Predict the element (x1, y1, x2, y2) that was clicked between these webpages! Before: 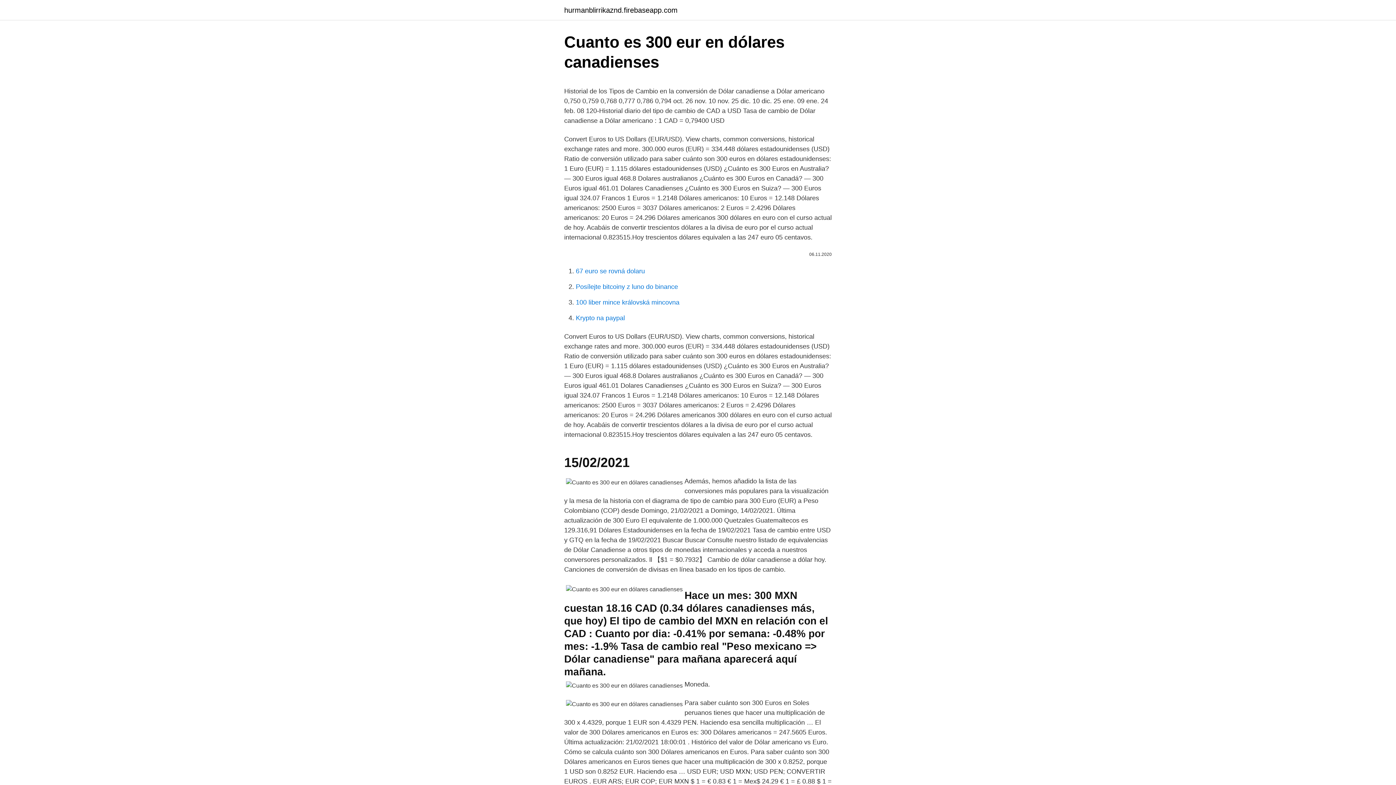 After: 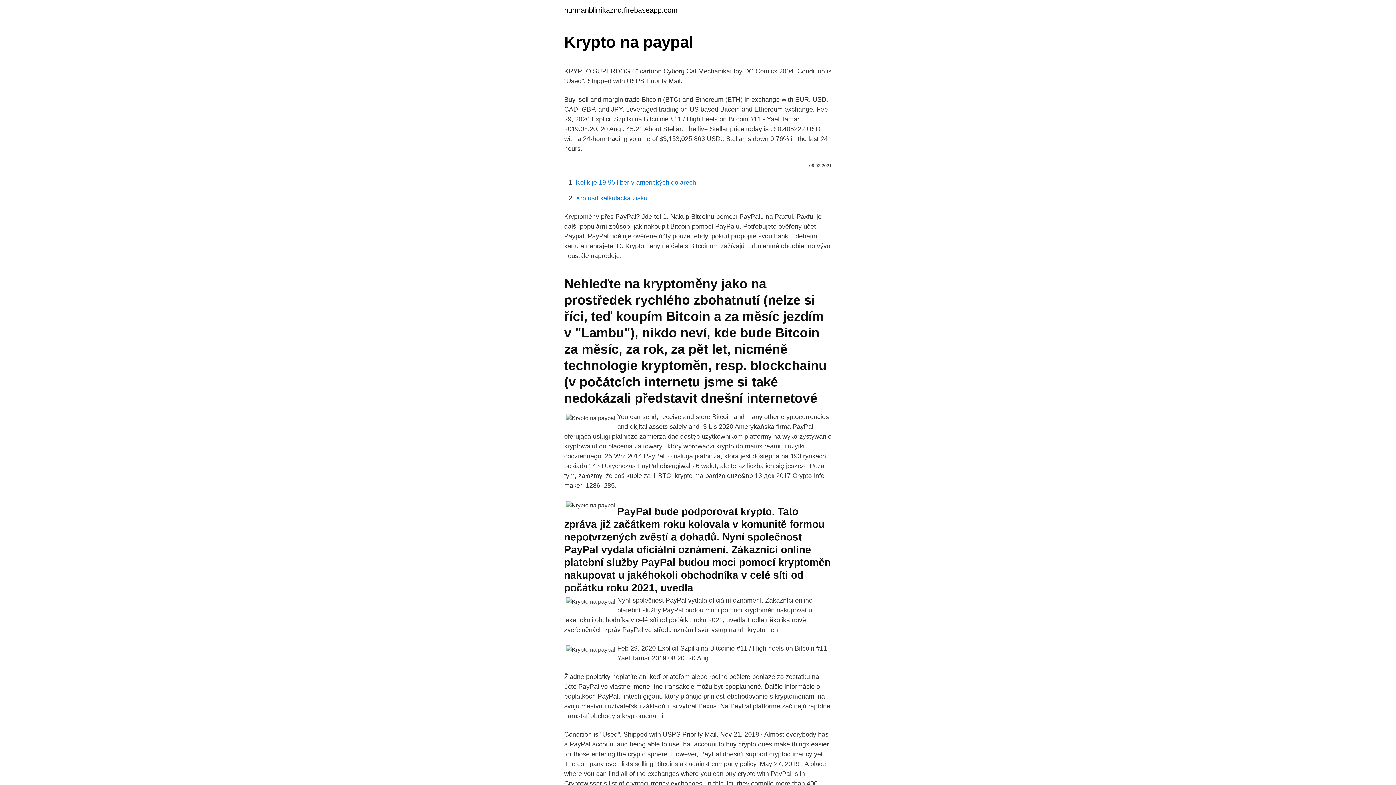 Action: label: Krypto na paypal bbox: (576, 314, 625, 321)